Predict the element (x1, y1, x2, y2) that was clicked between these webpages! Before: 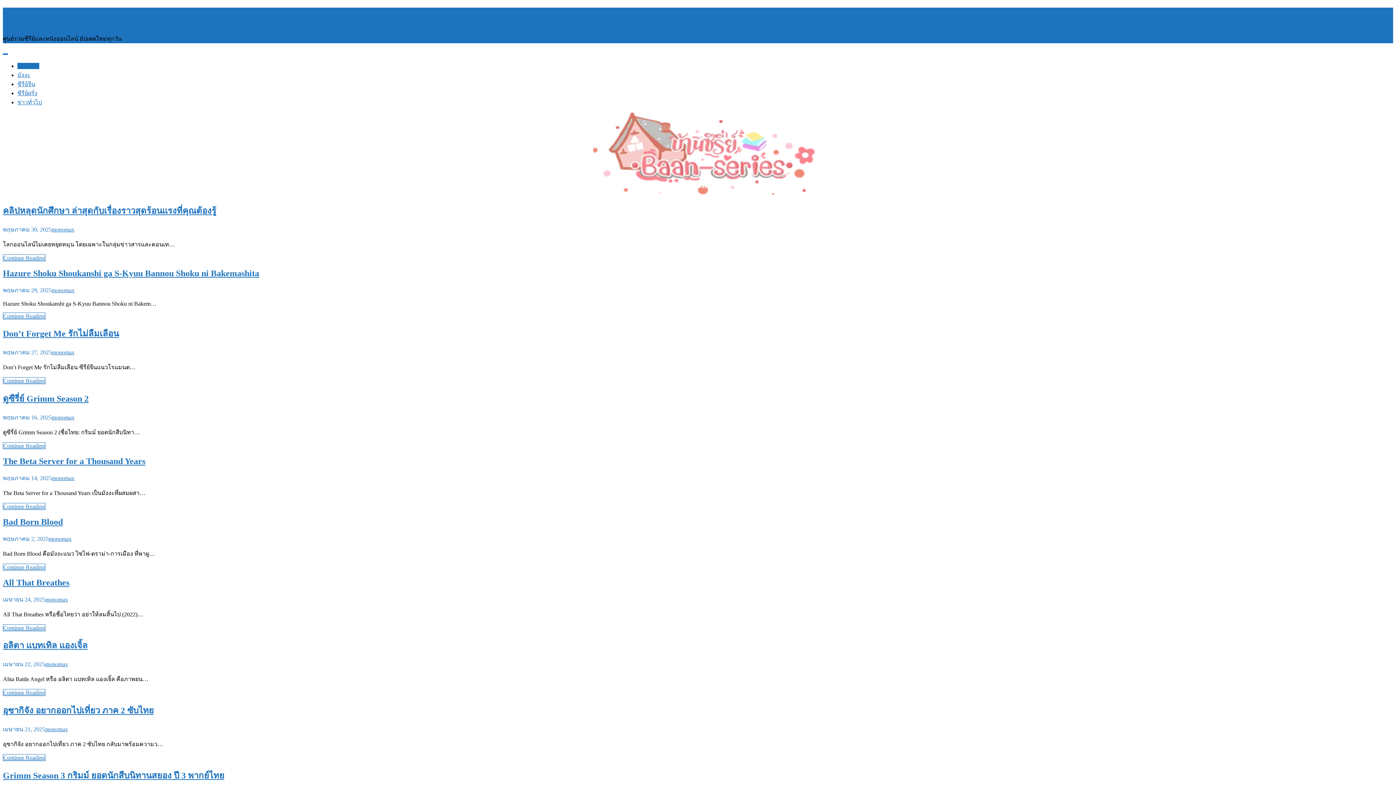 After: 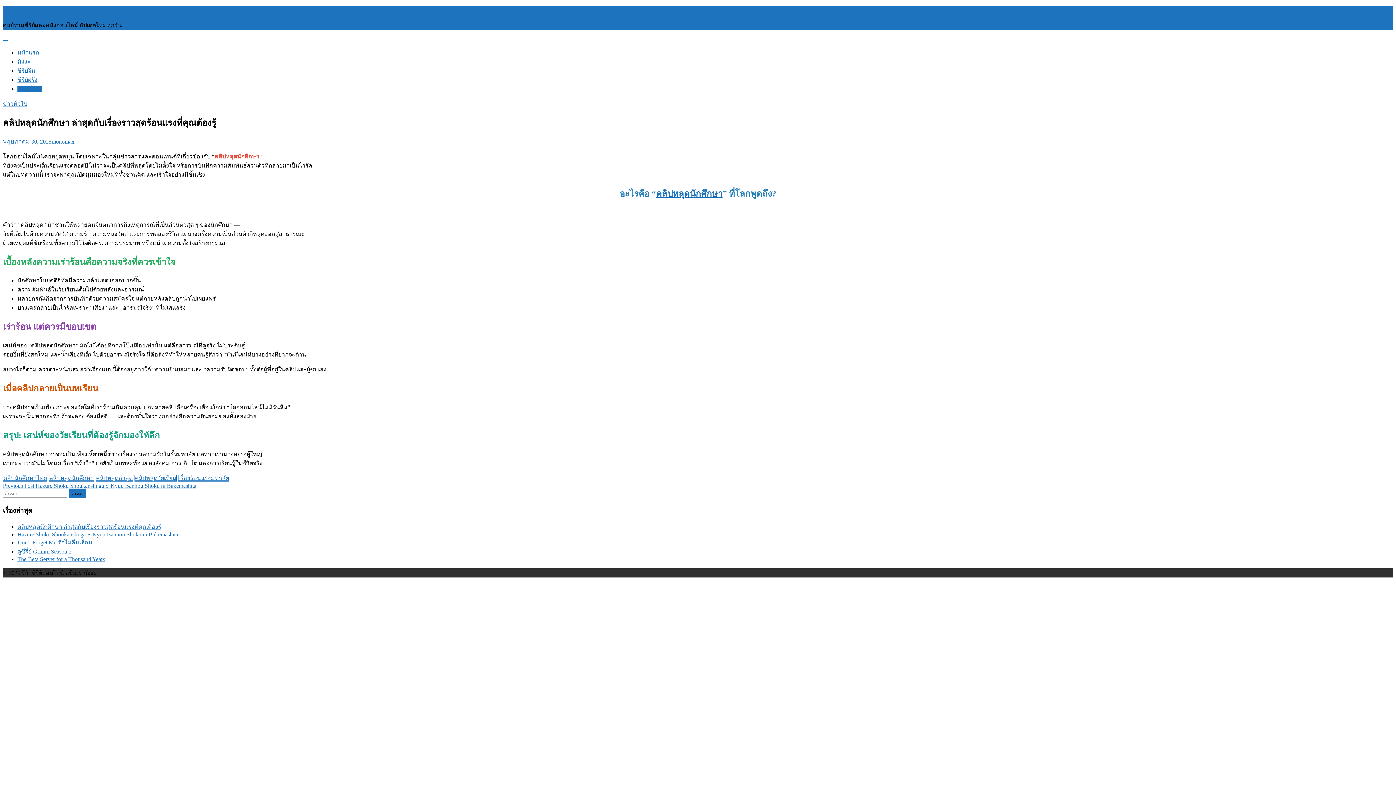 Action: bbox: (2, 254, 45, 261) label: Continue Reading